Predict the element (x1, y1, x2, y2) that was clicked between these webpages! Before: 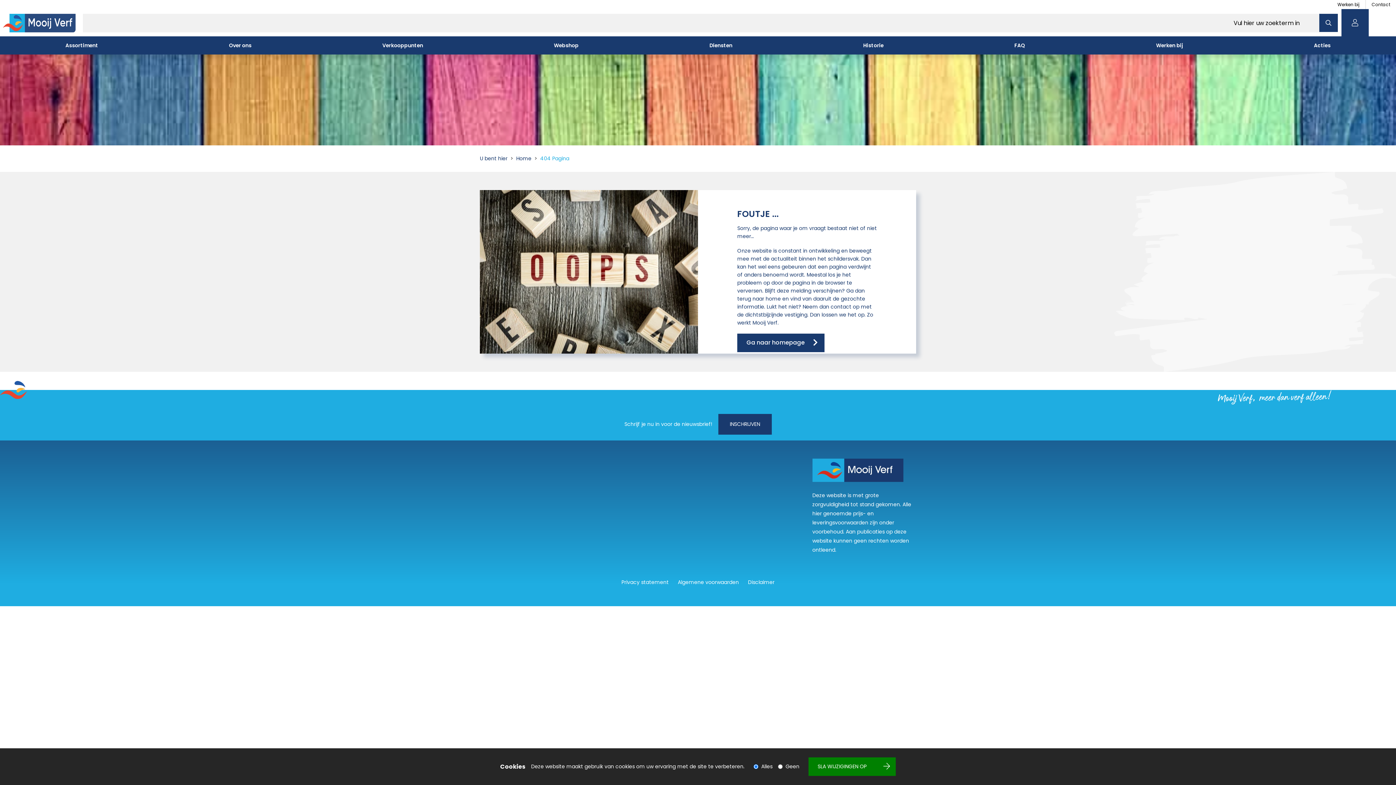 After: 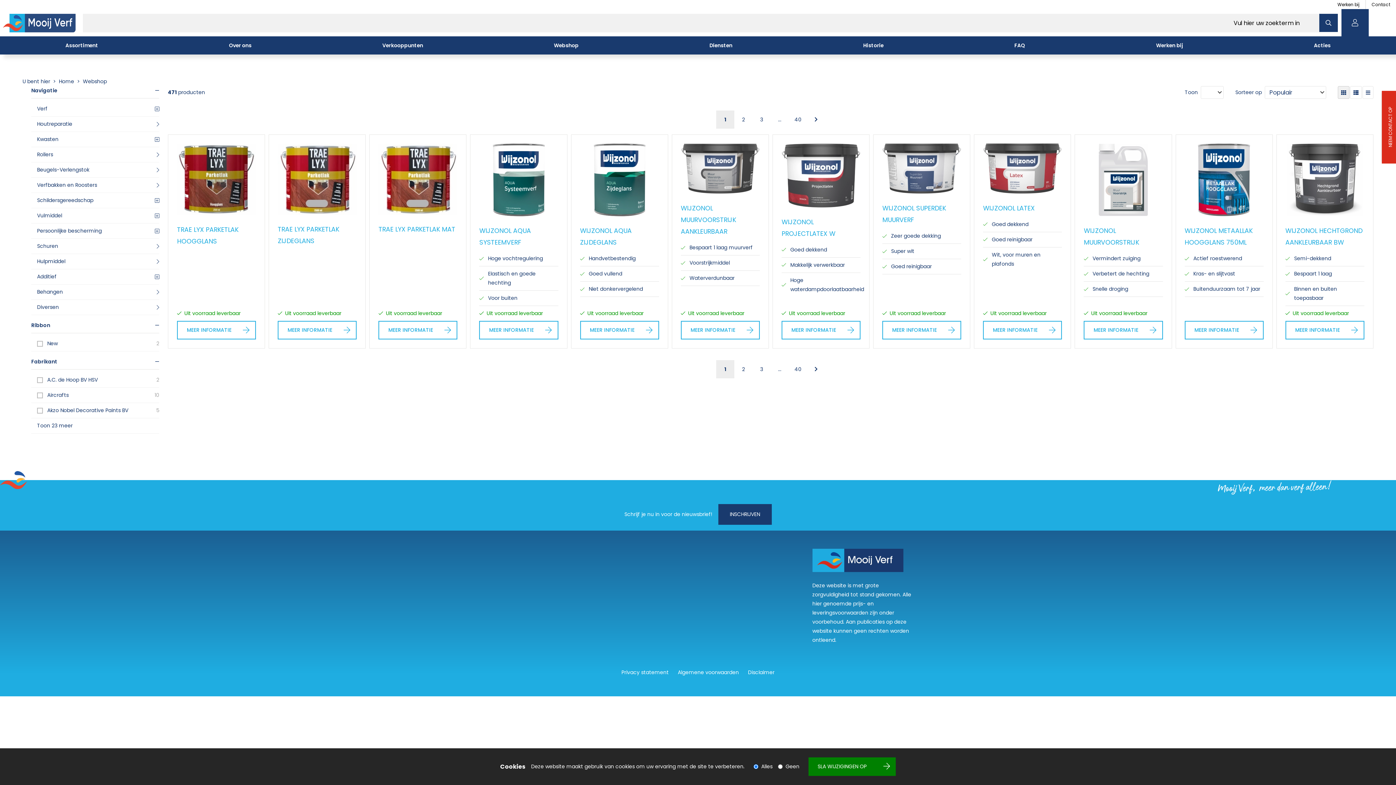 Action: label: Webshop bbox: (488, 36, 644, 54)